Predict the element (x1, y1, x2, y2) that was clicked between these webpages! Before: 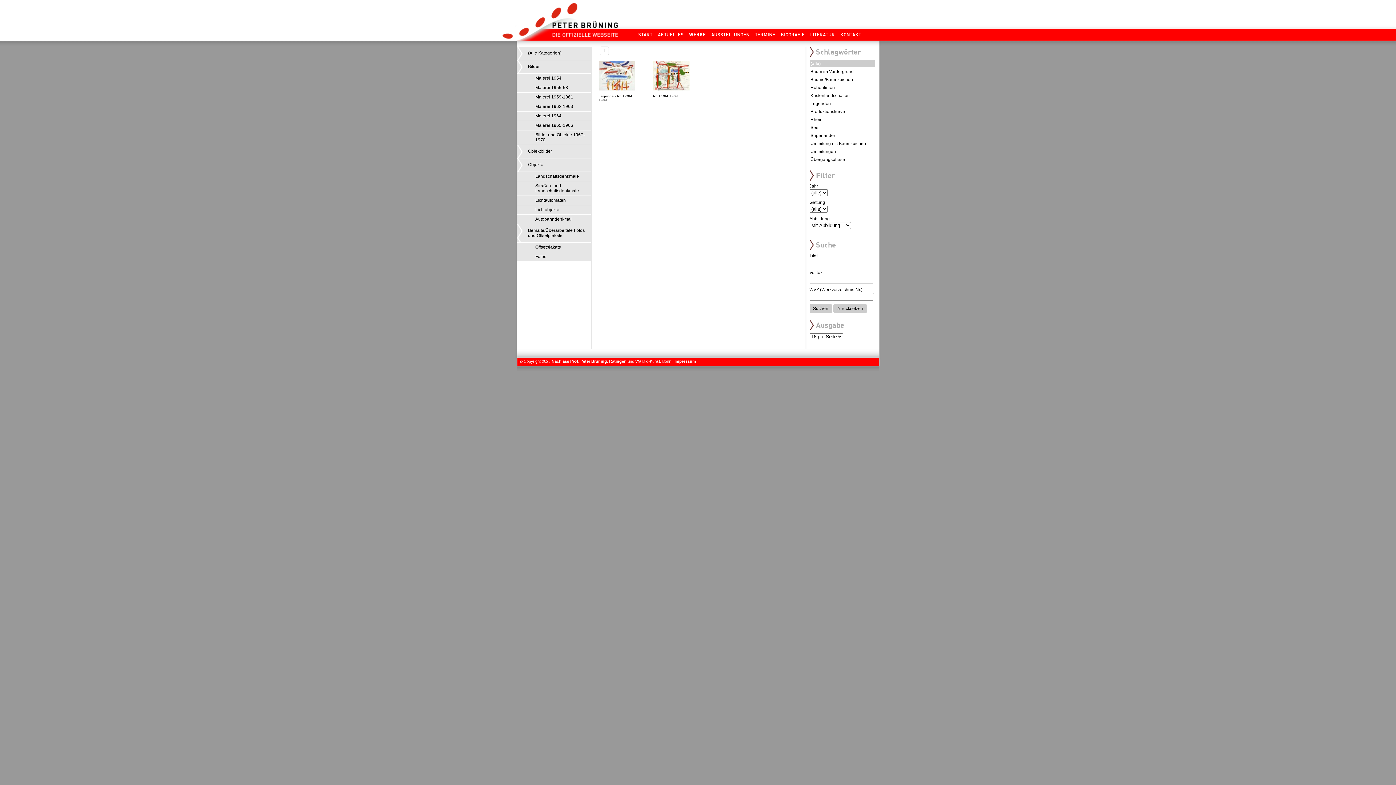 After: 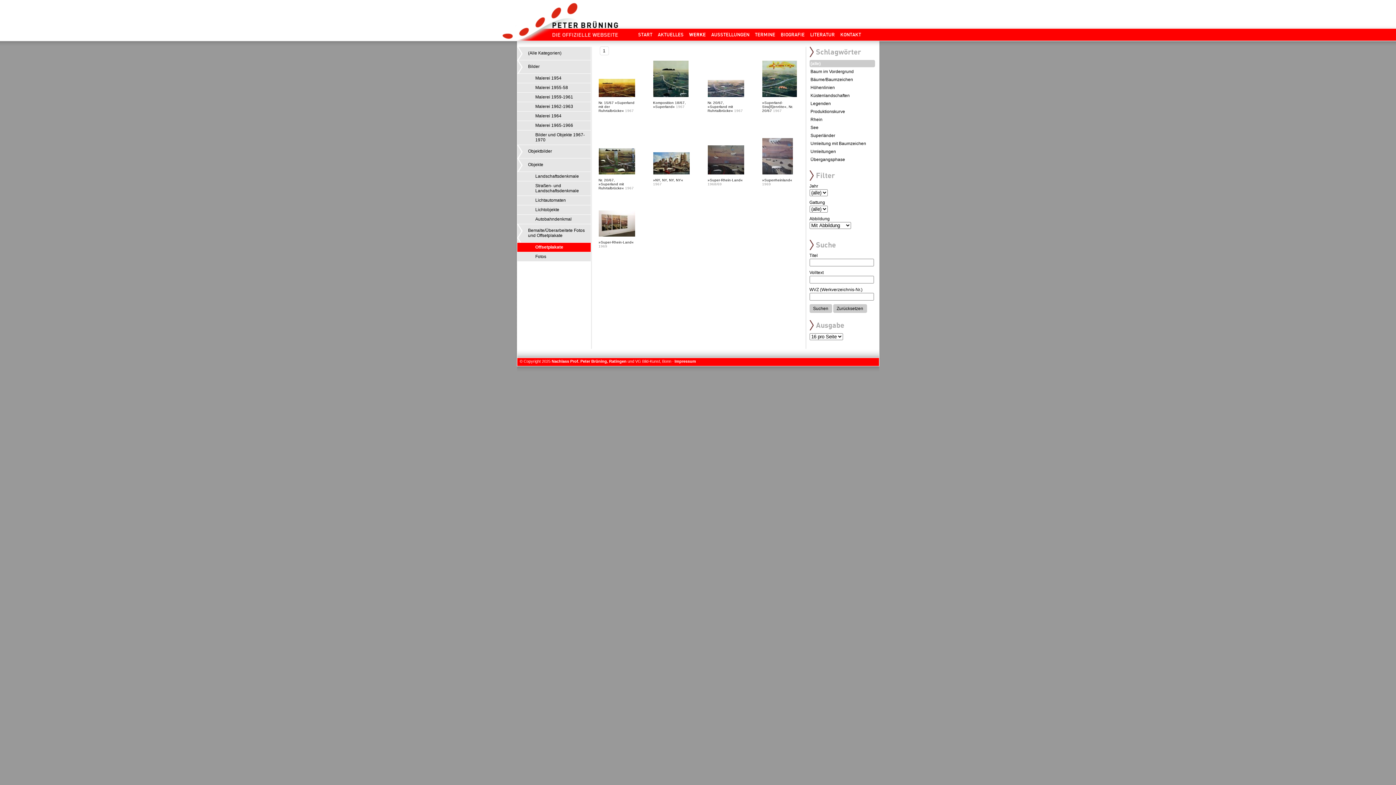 Action: label: Offsetplakate bbox: (524, 242, 590, 252)